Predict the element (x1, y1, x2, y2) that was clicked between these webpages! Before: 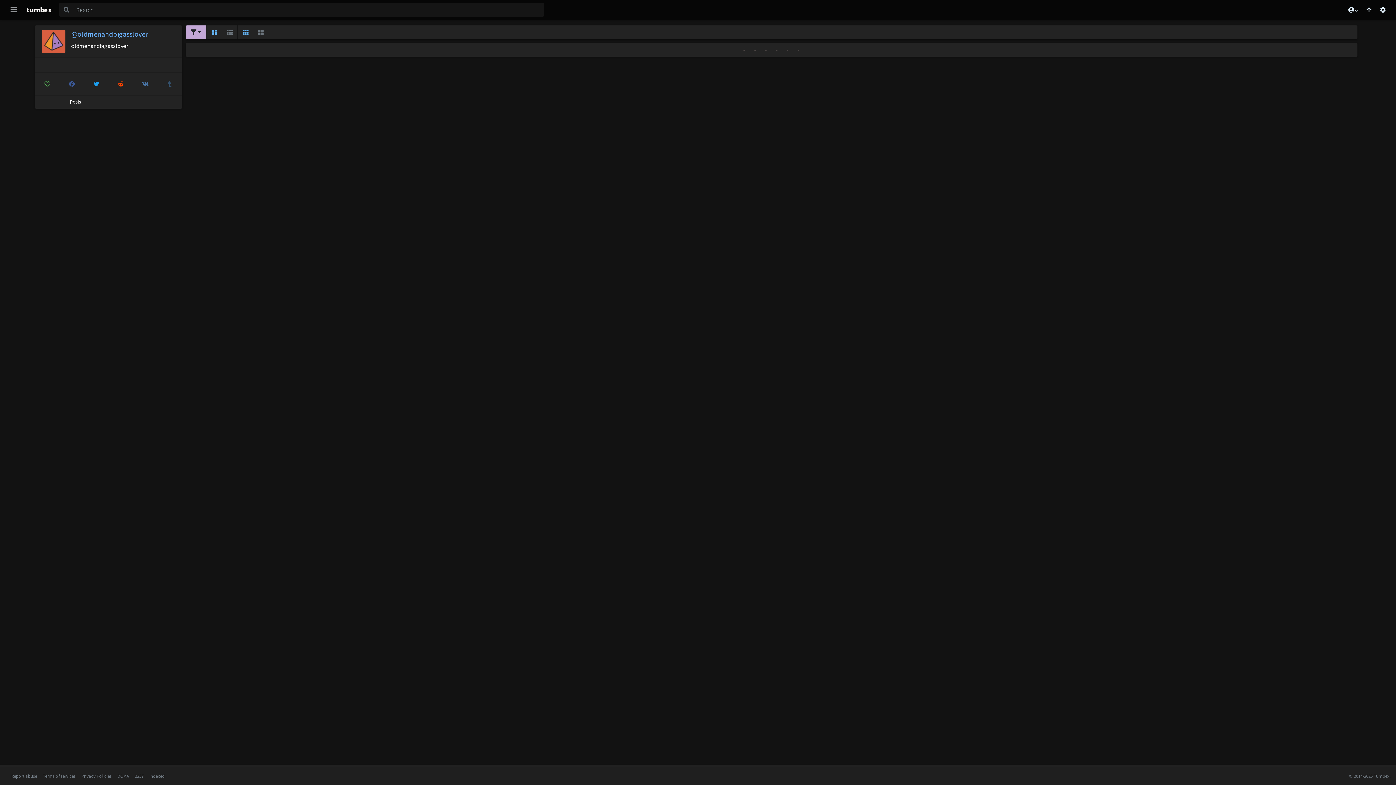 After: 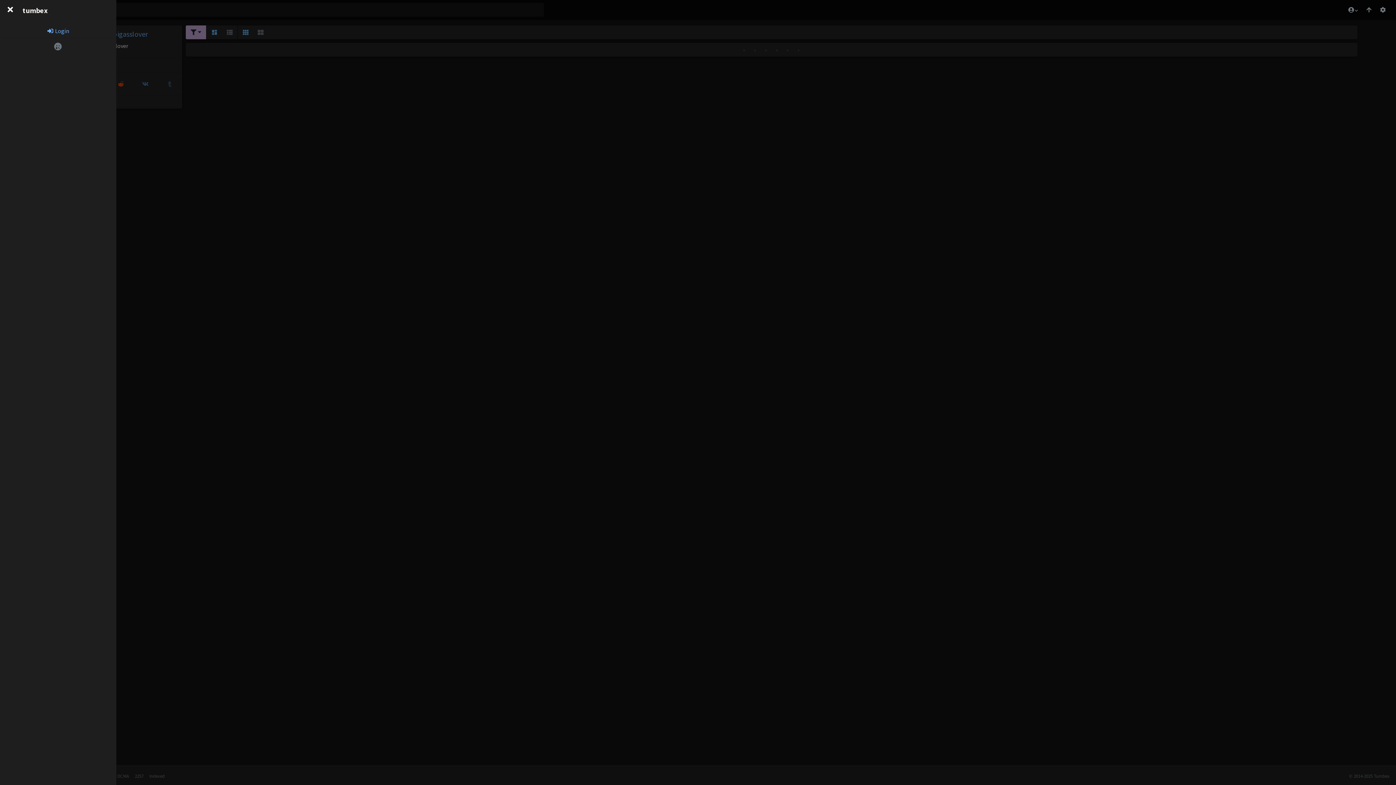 Action: bbox: (5, 4, 21, 15) label: Toggle navigation